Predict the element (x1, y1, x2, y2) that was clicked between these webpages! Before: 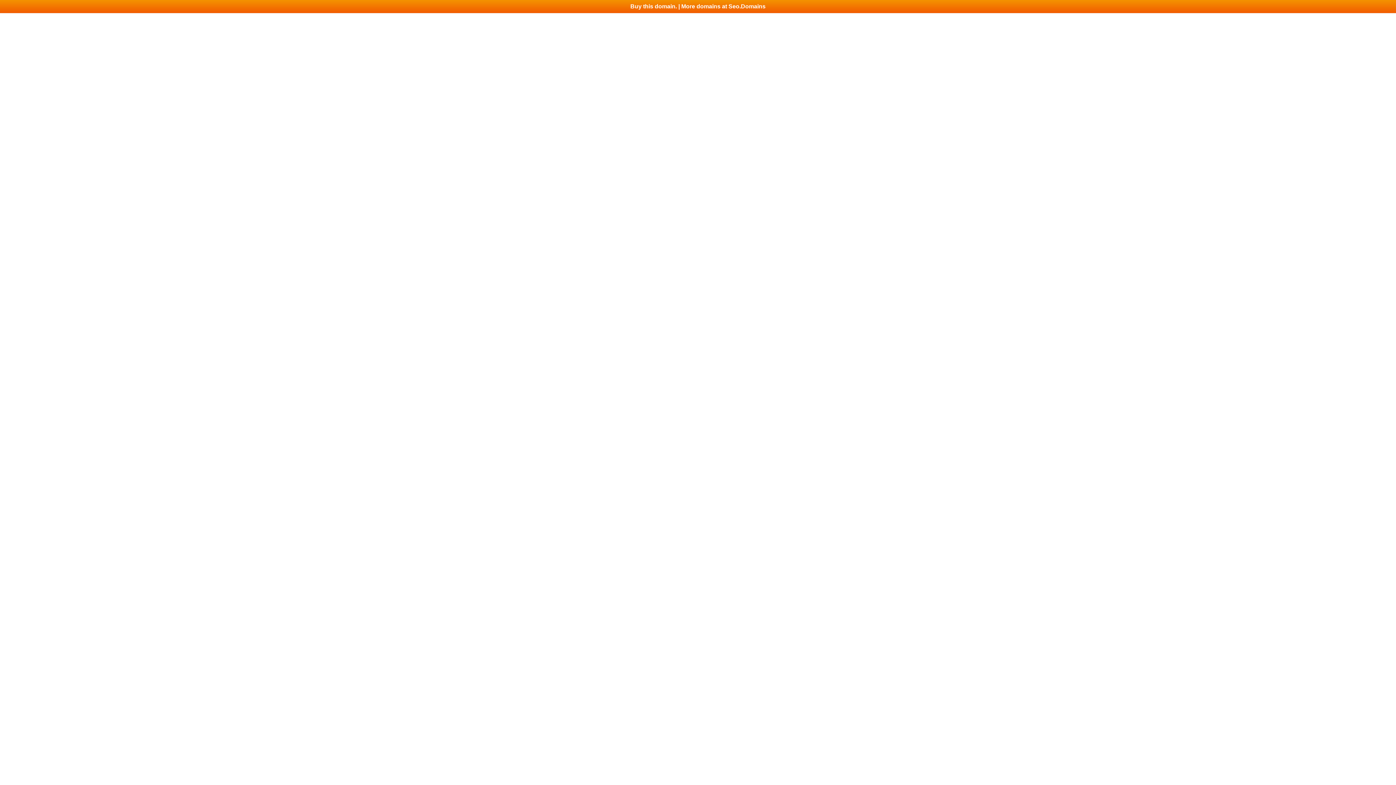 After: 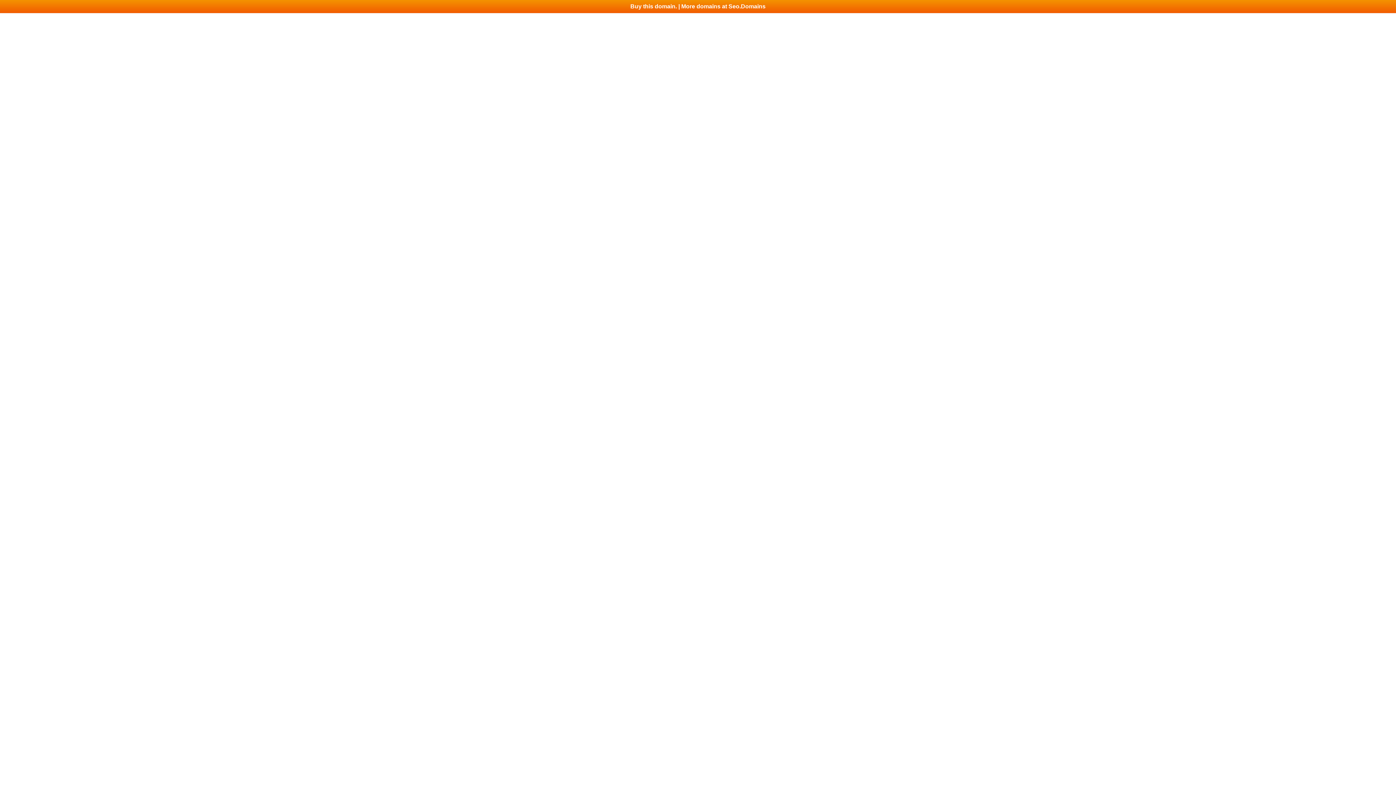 Action: label: Buy this domain. | More domains at Seo.Domains bbox: (0, 0, 1396, 13)